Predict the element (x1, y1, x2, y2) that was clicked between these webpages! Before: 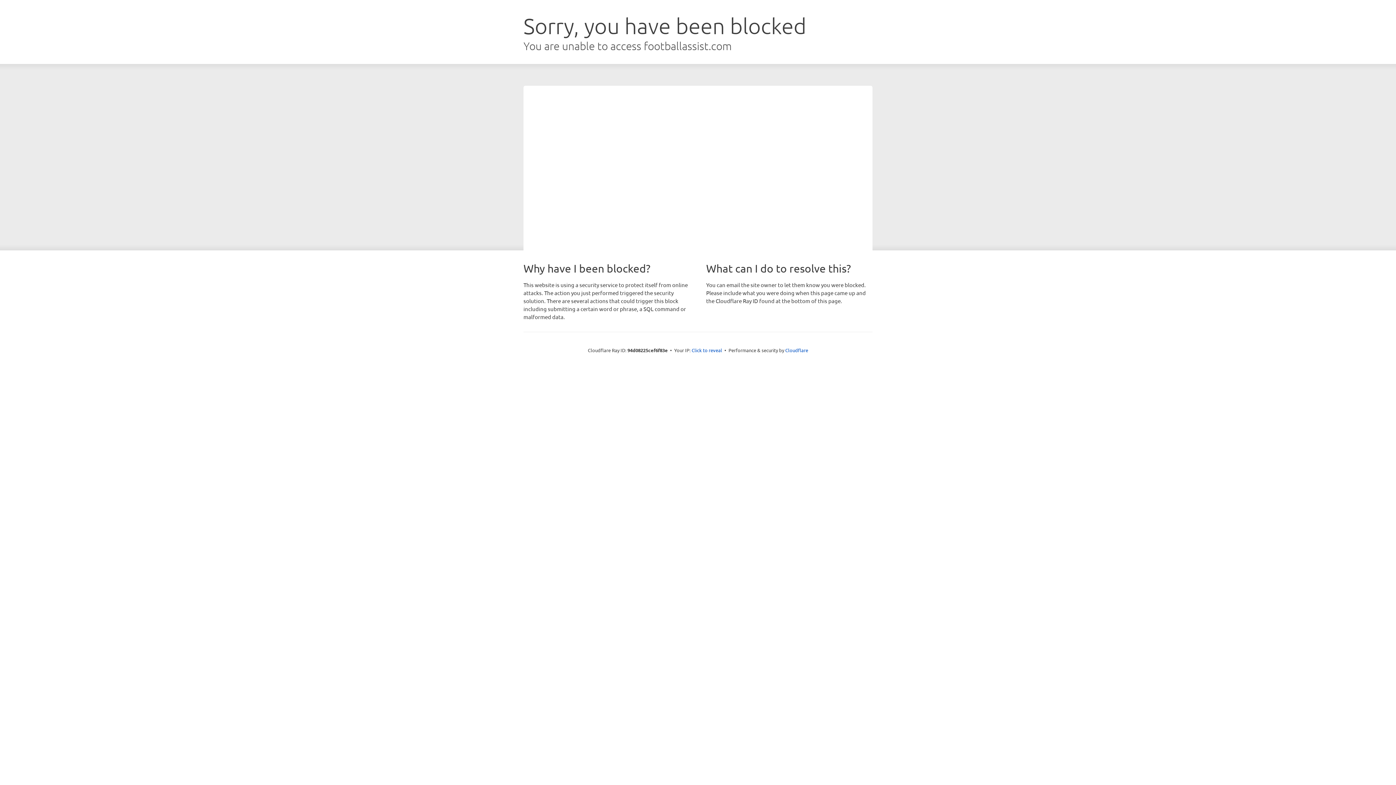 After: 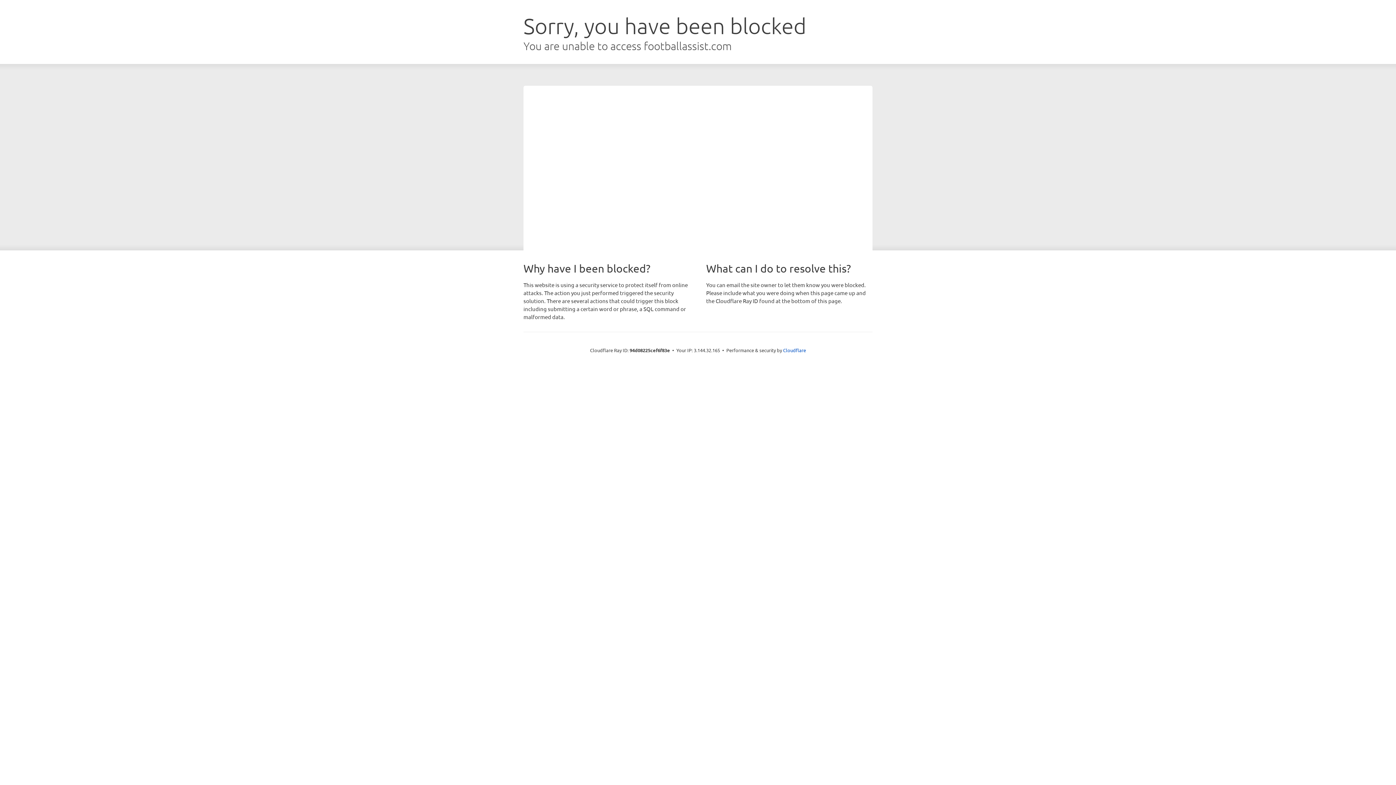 Action: bbox: (691, 346, 722, 353) label: Click to reveal